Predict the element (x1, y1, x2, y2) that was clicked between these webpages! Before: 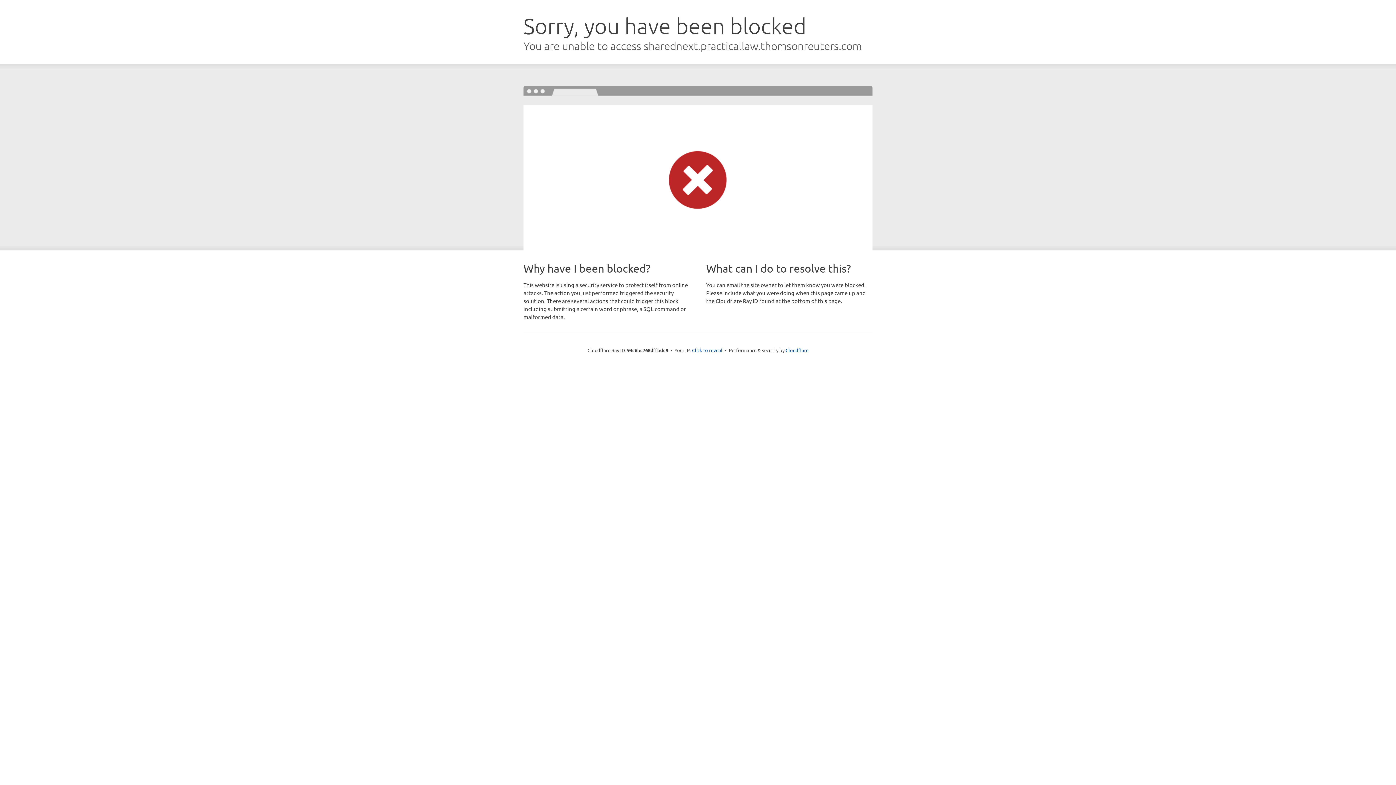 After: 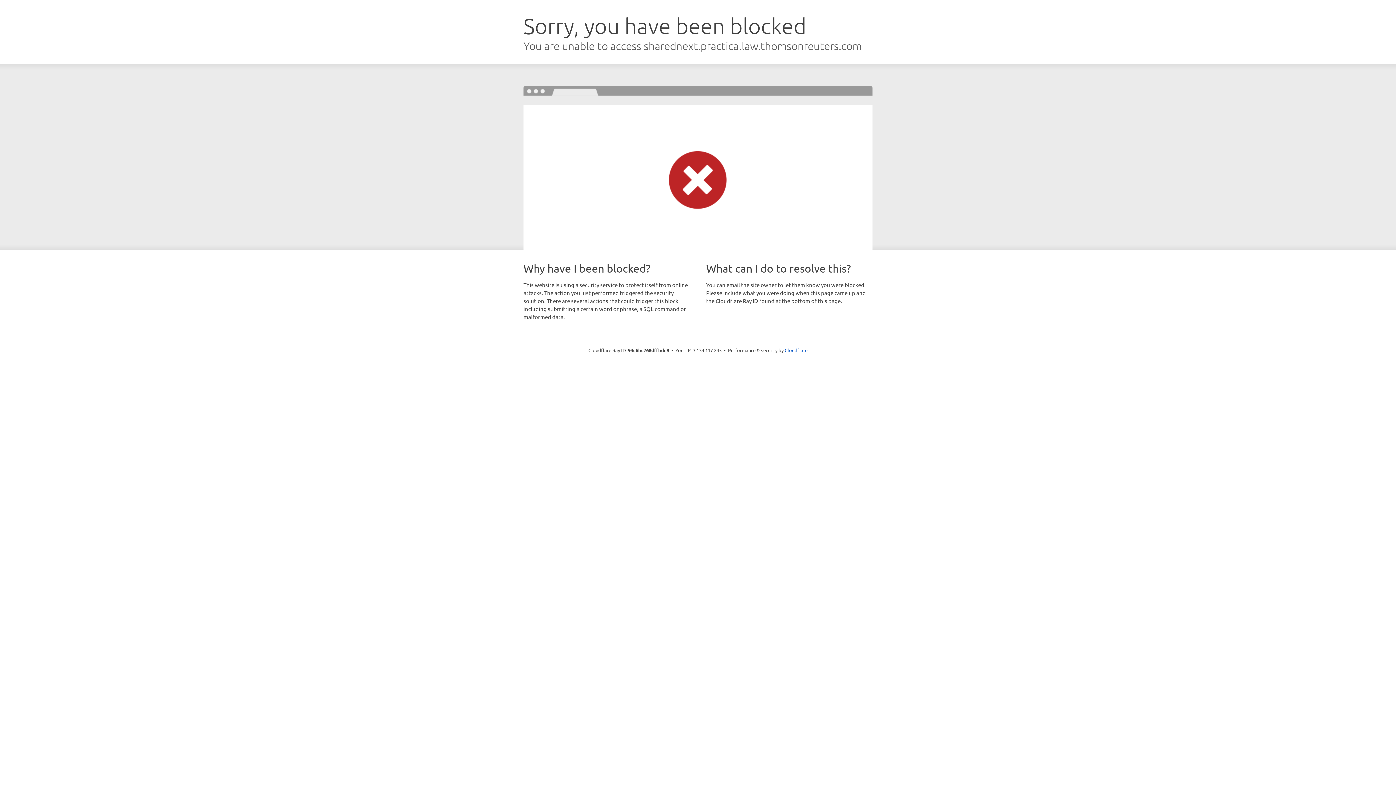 Action: label: Click to reveal bbox: (692, 346, 722, 353)